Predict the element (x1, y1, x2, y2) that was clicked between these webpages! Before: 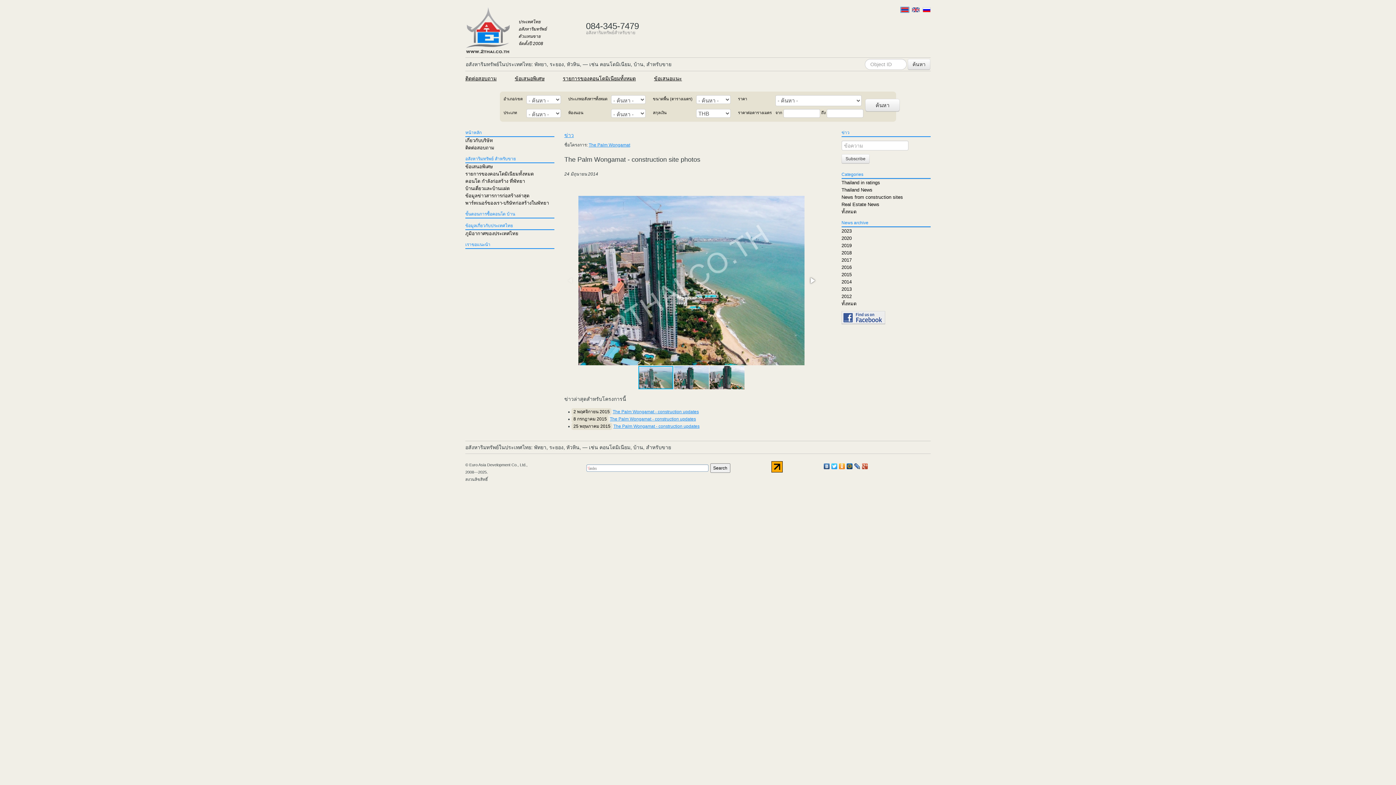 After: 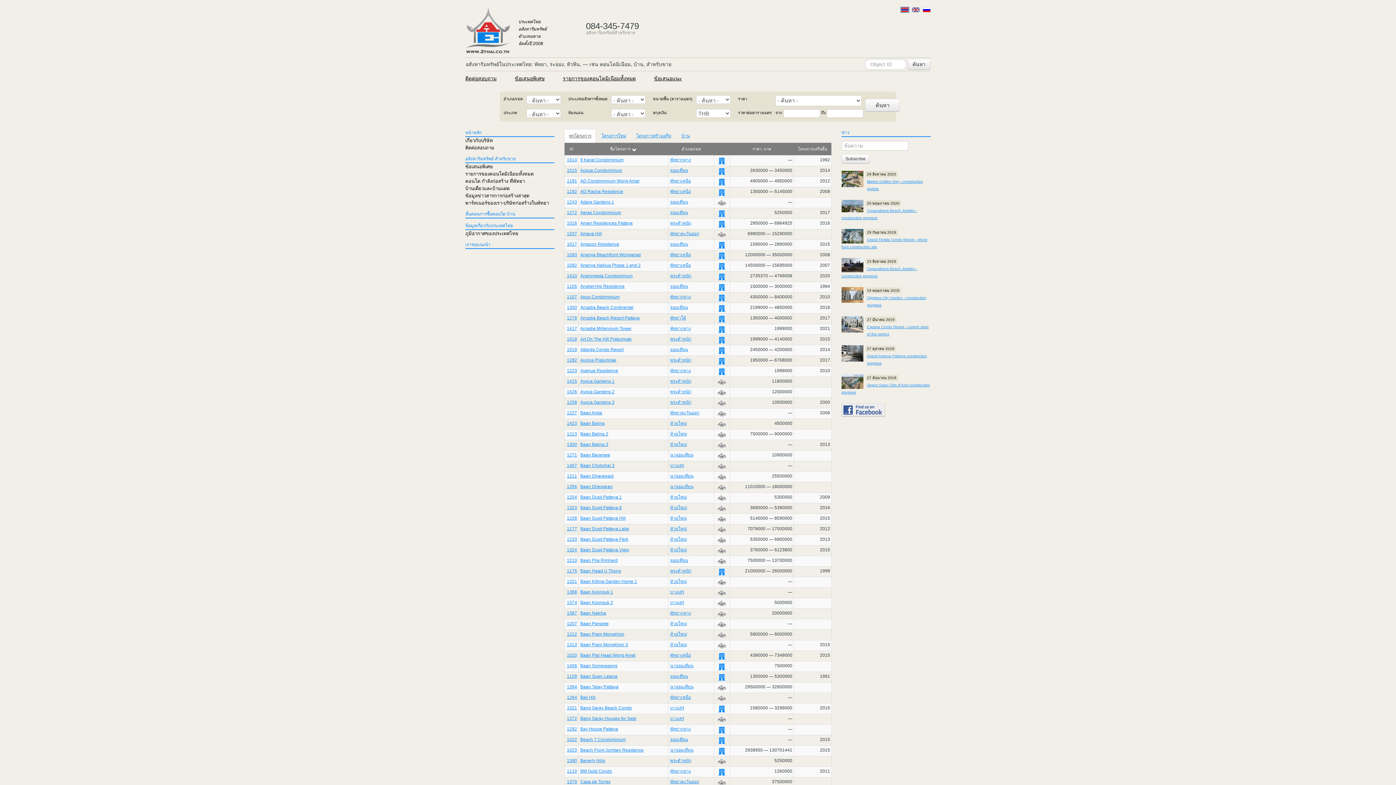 Action: label: รายการของคอนโดมิเนียมทั้งหมด bbox: (465, 171, 533, 176)